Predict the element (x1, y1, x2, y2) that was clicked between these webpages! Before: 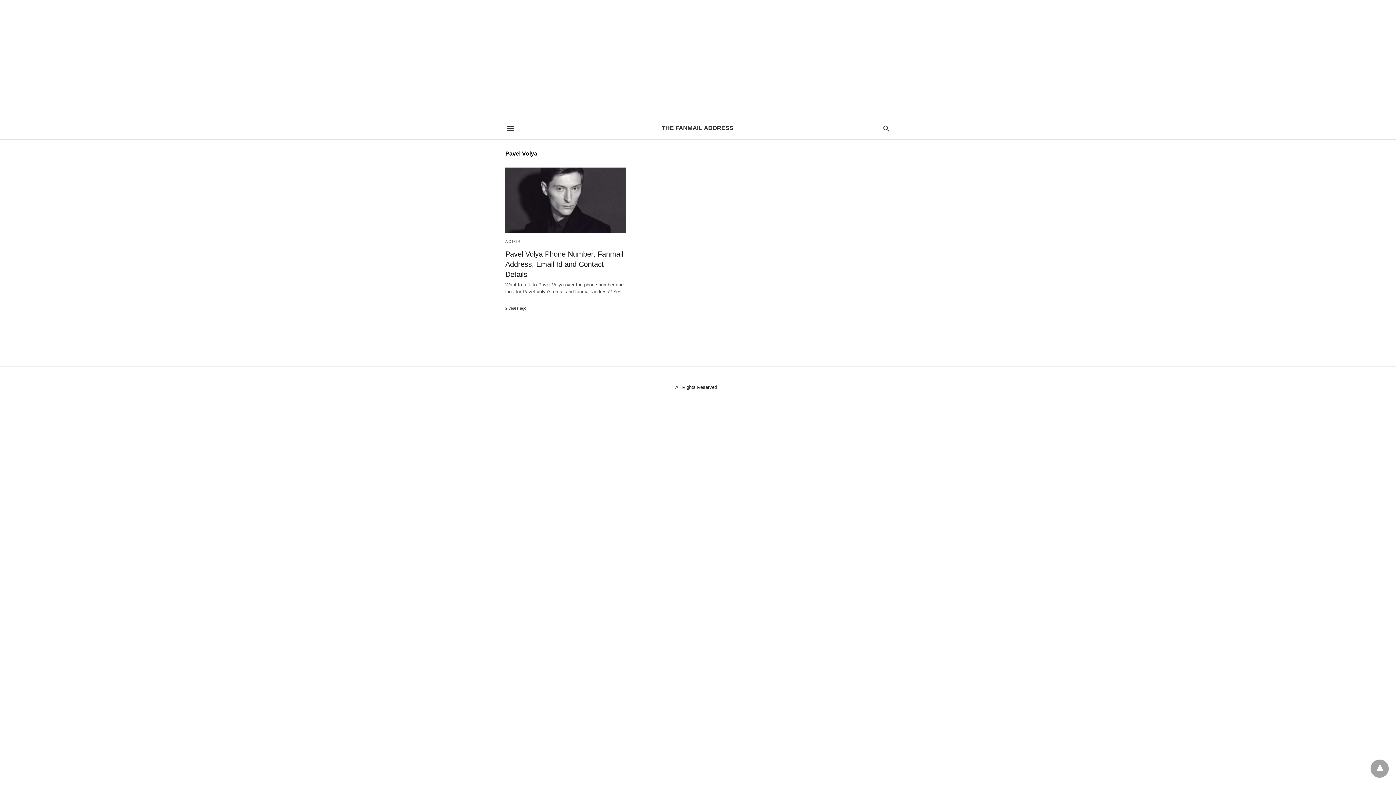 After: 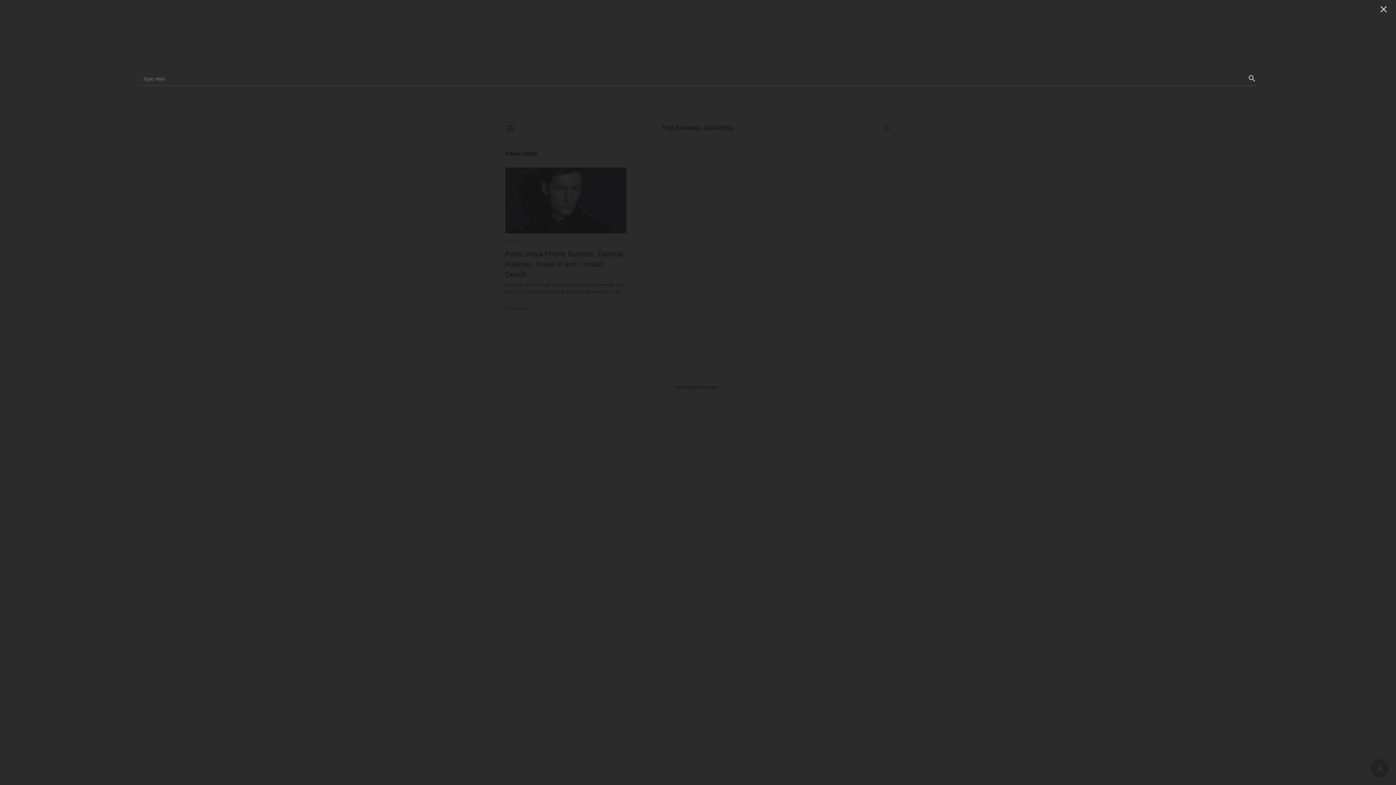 Action: bbox: (882, 124, 890, 132)